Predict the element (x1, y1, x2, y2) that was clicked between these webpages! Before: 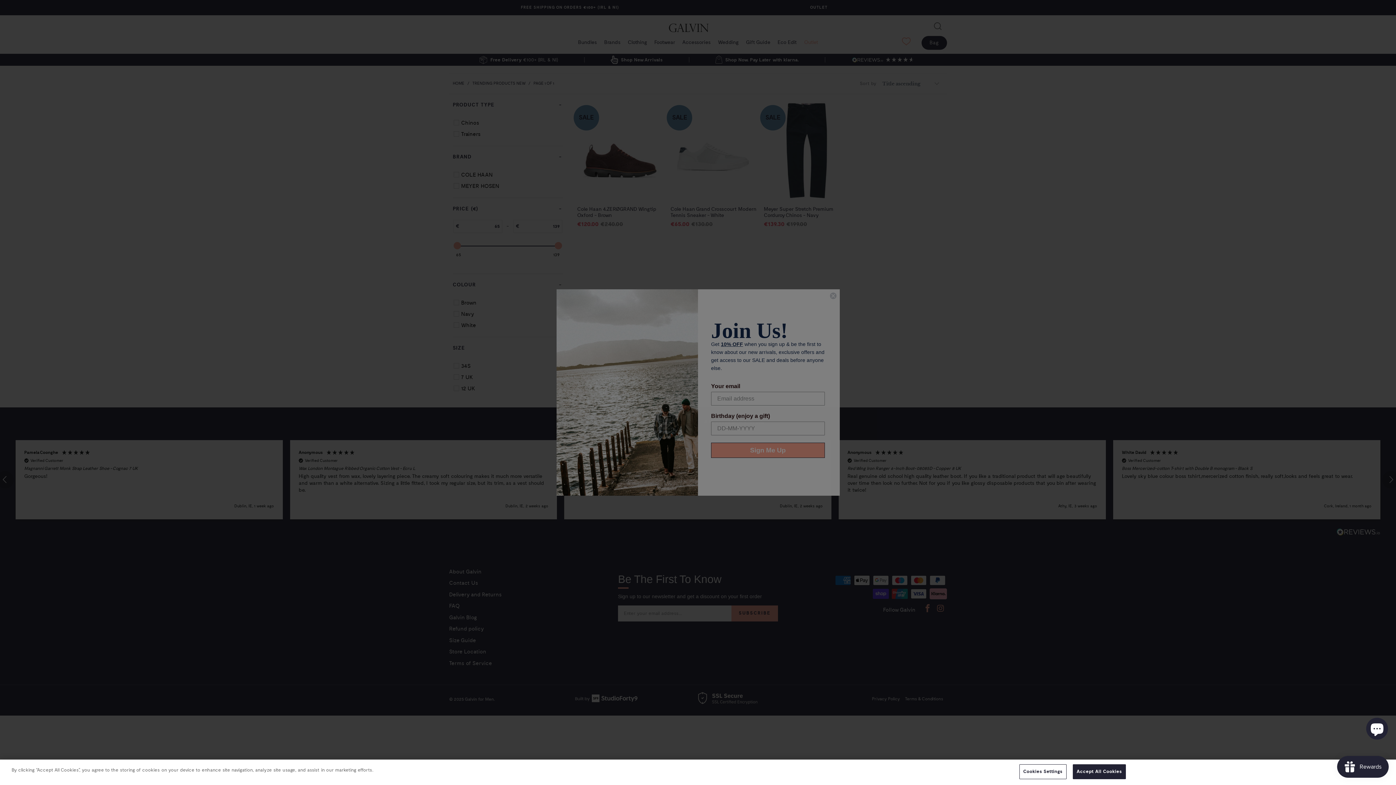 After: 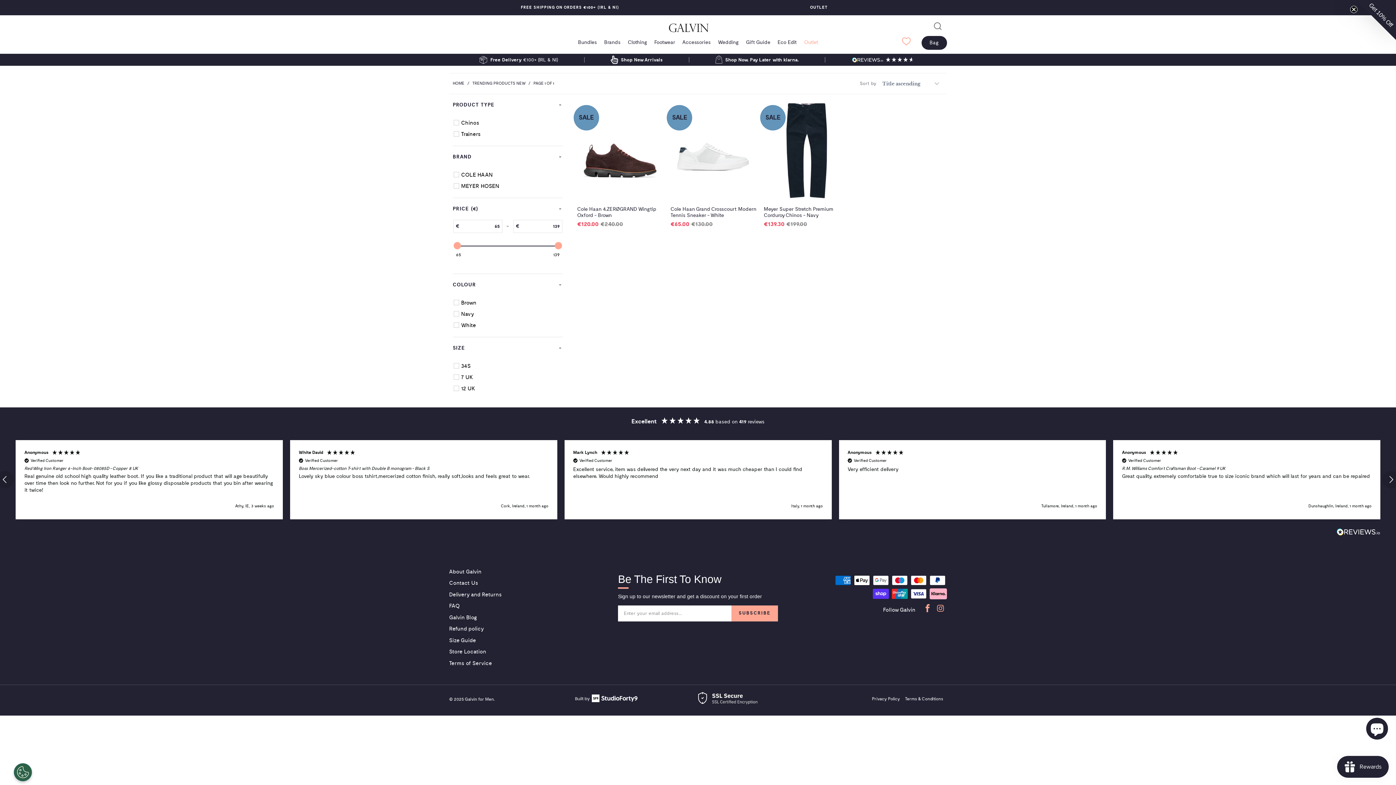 Action: bbox: (1072, 764, 1126, 779) label: Accept All Cookies